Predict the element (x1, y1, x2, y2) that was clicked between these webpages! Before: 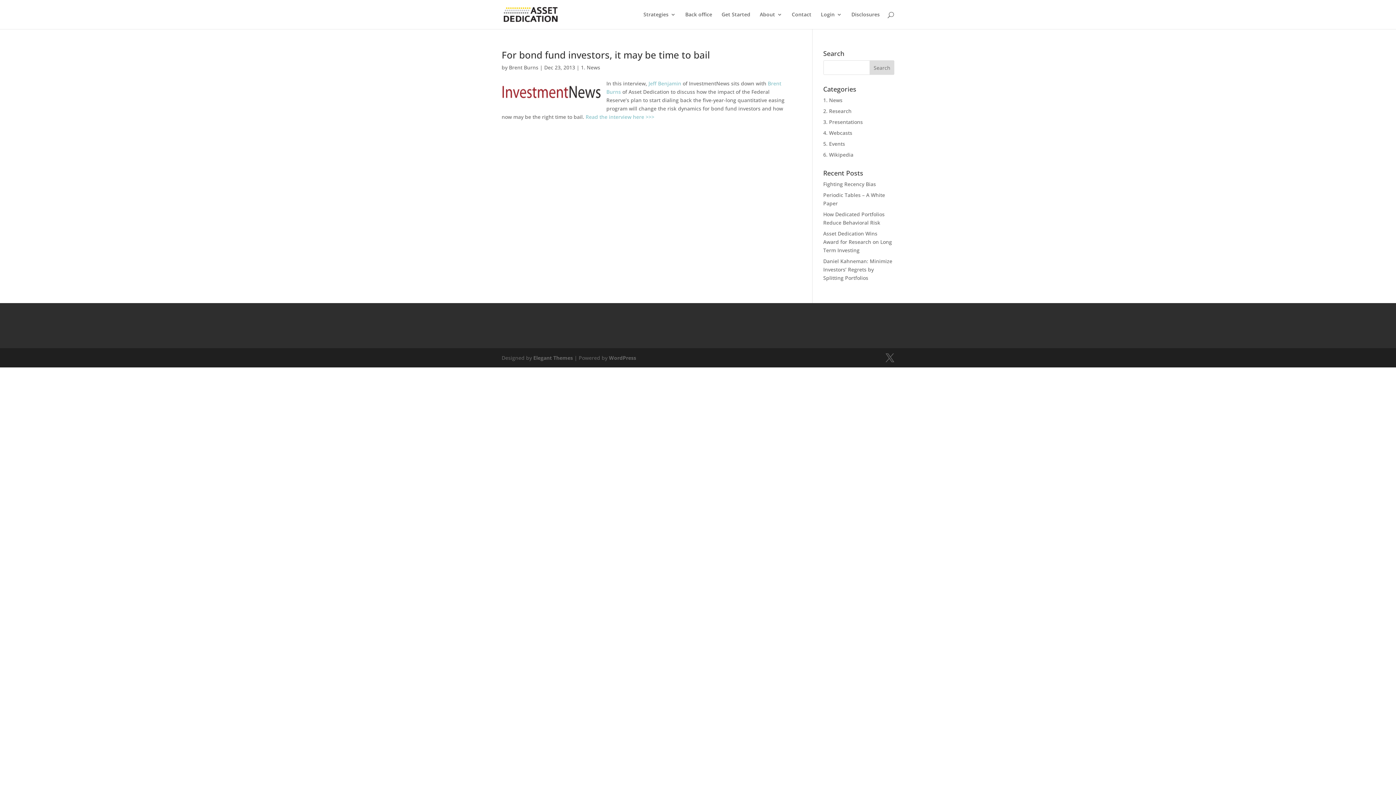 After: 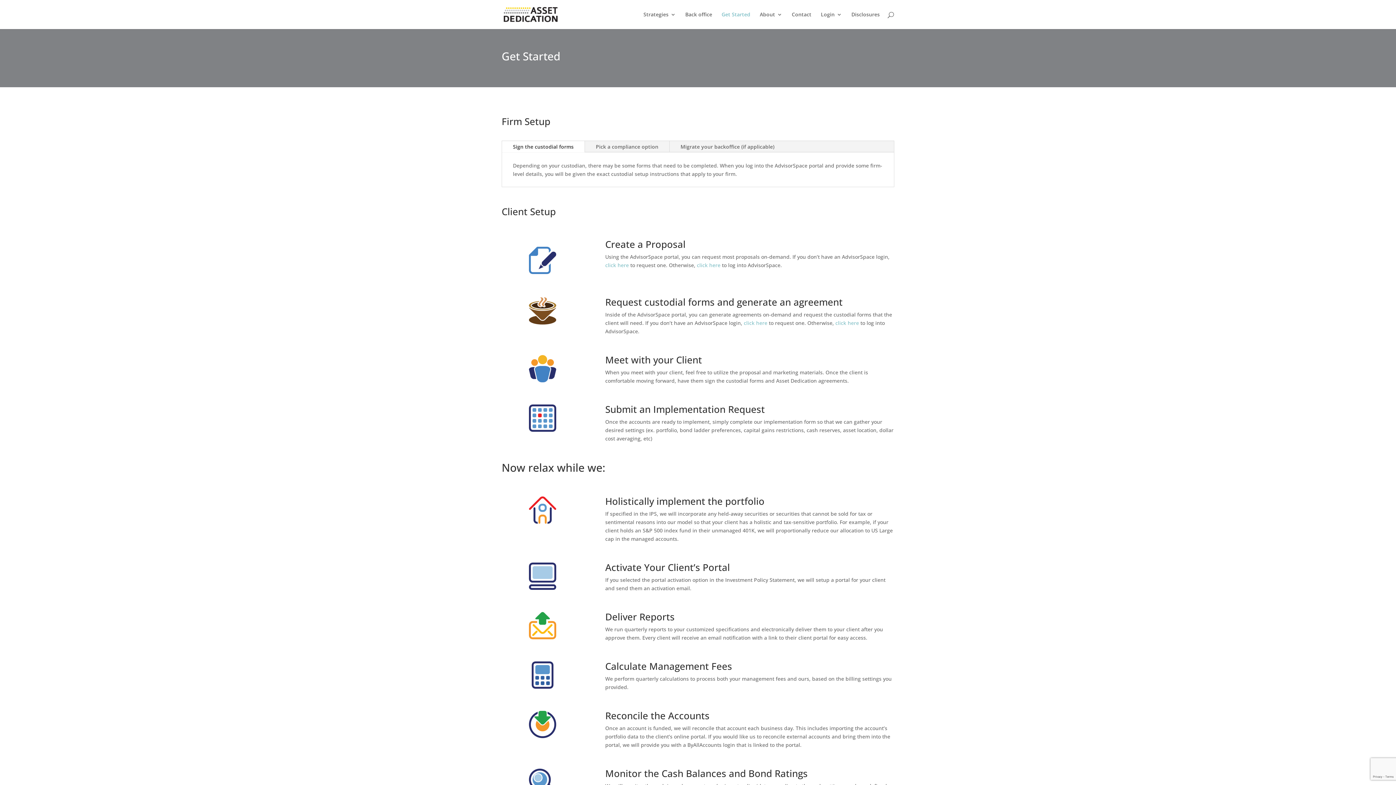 Action: bbox: (721, 12, 750, 29) label: Get Started